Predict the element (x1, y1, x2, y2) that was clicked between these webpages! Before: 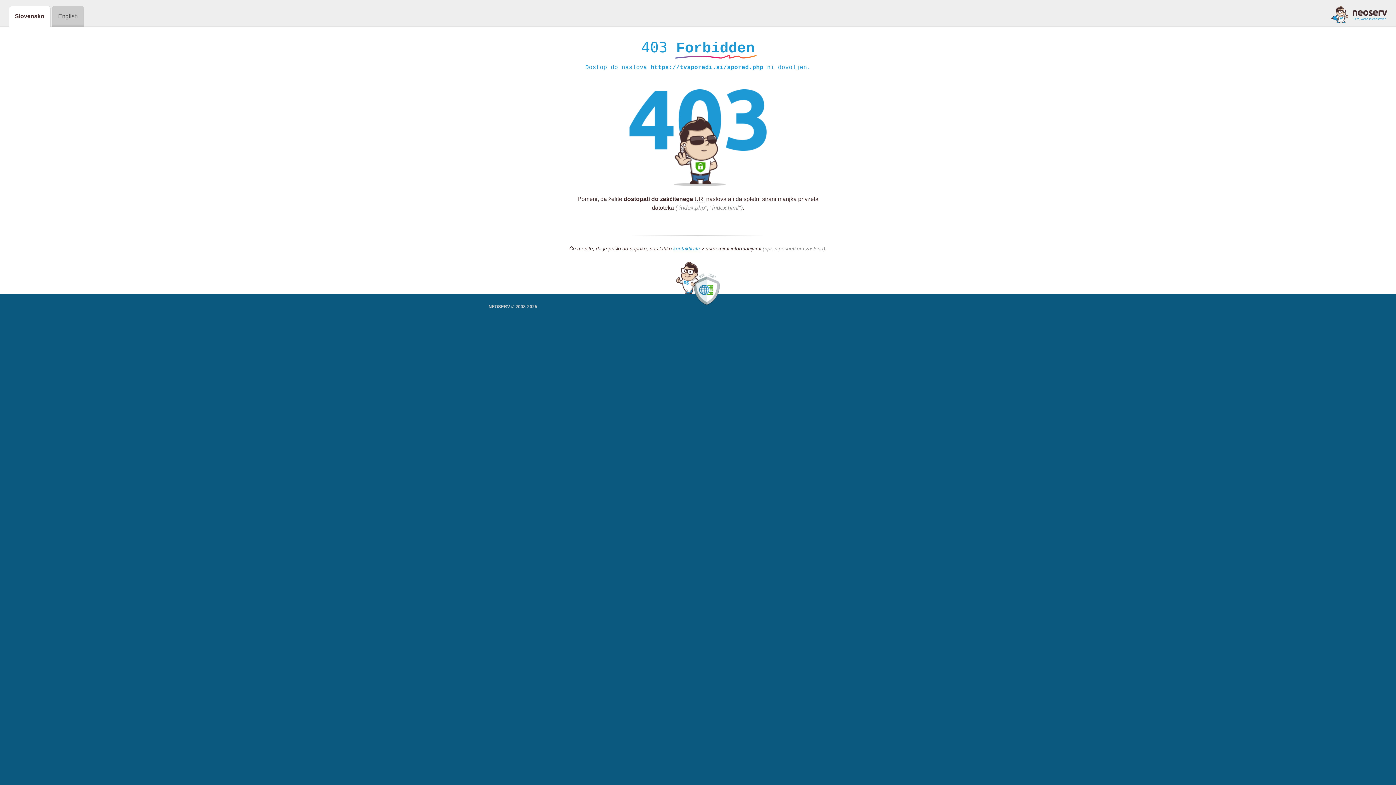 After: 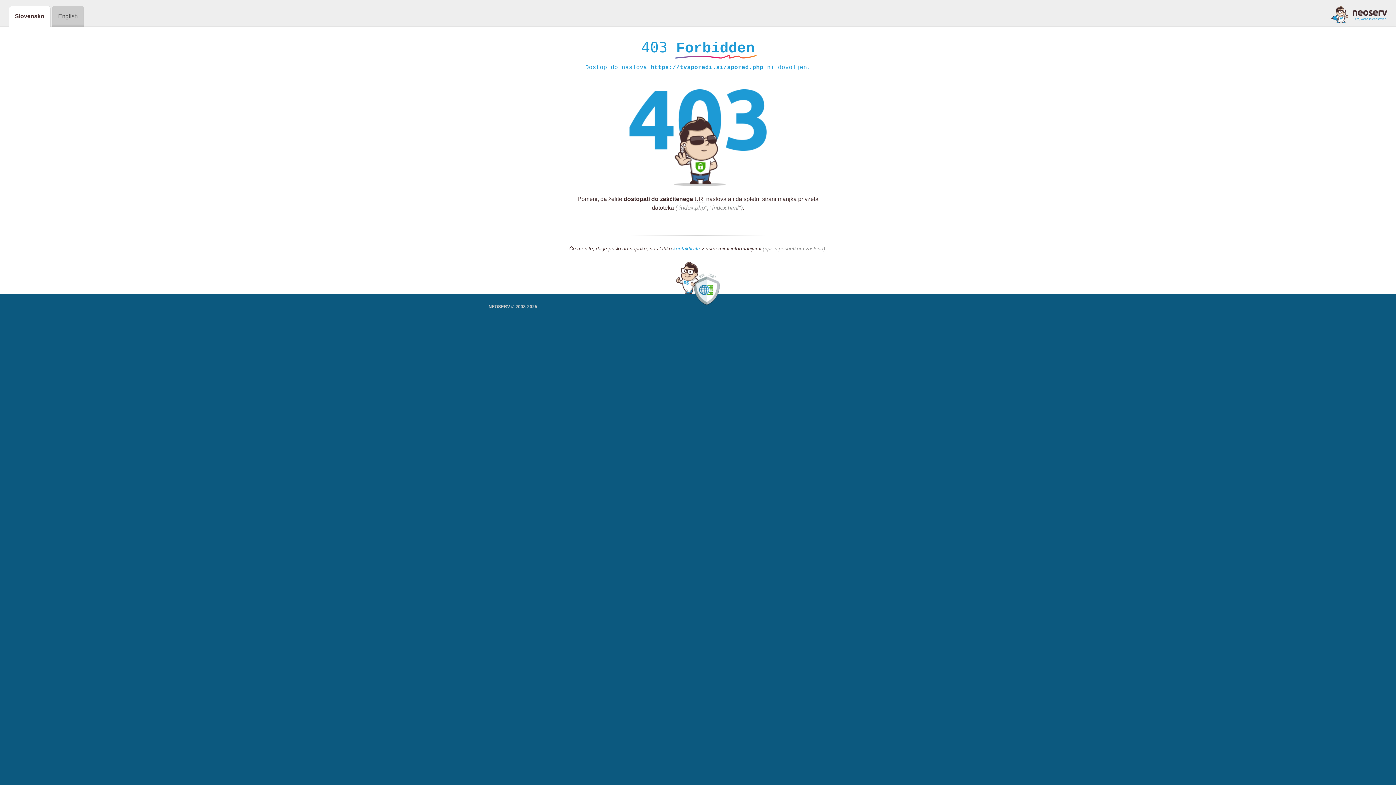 Action: bbox: (1331, 5, 1387, 23)